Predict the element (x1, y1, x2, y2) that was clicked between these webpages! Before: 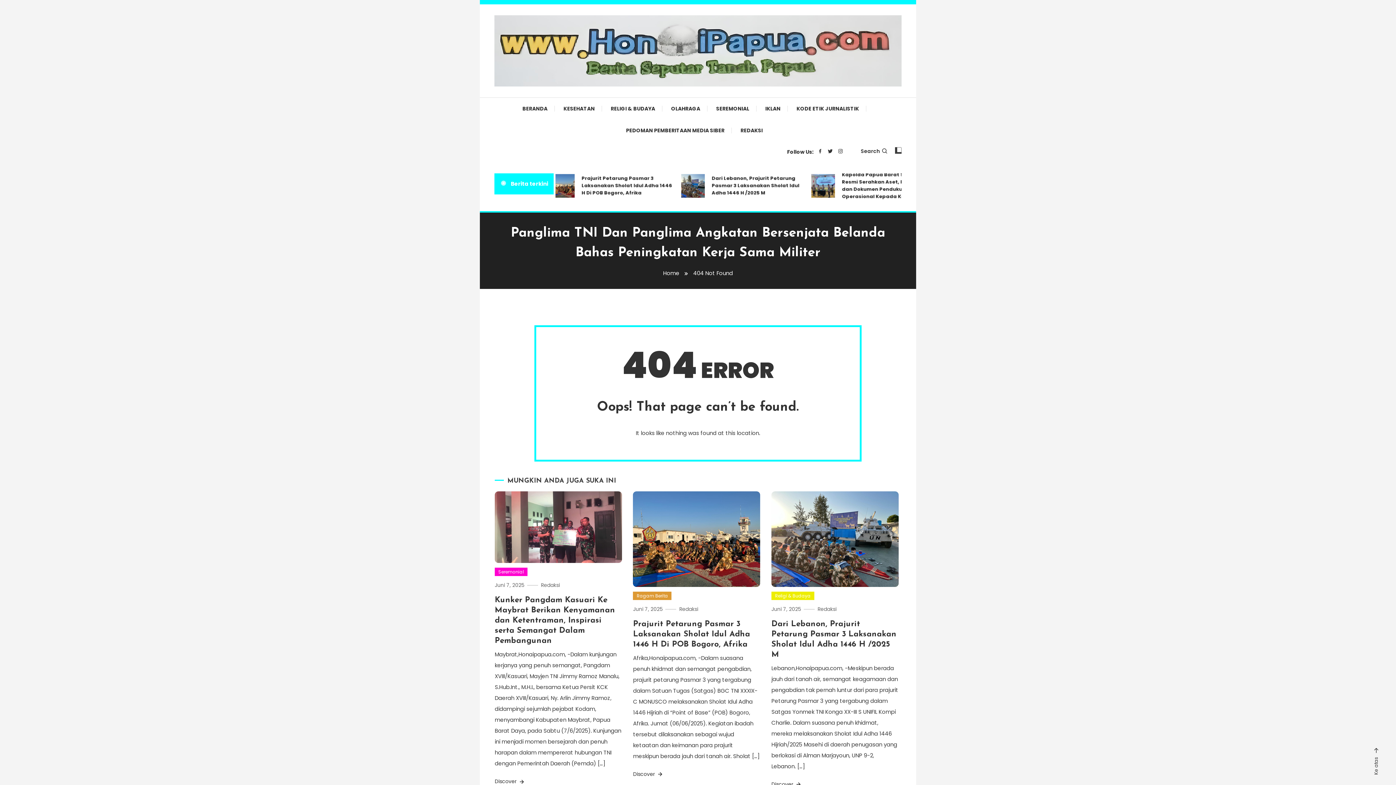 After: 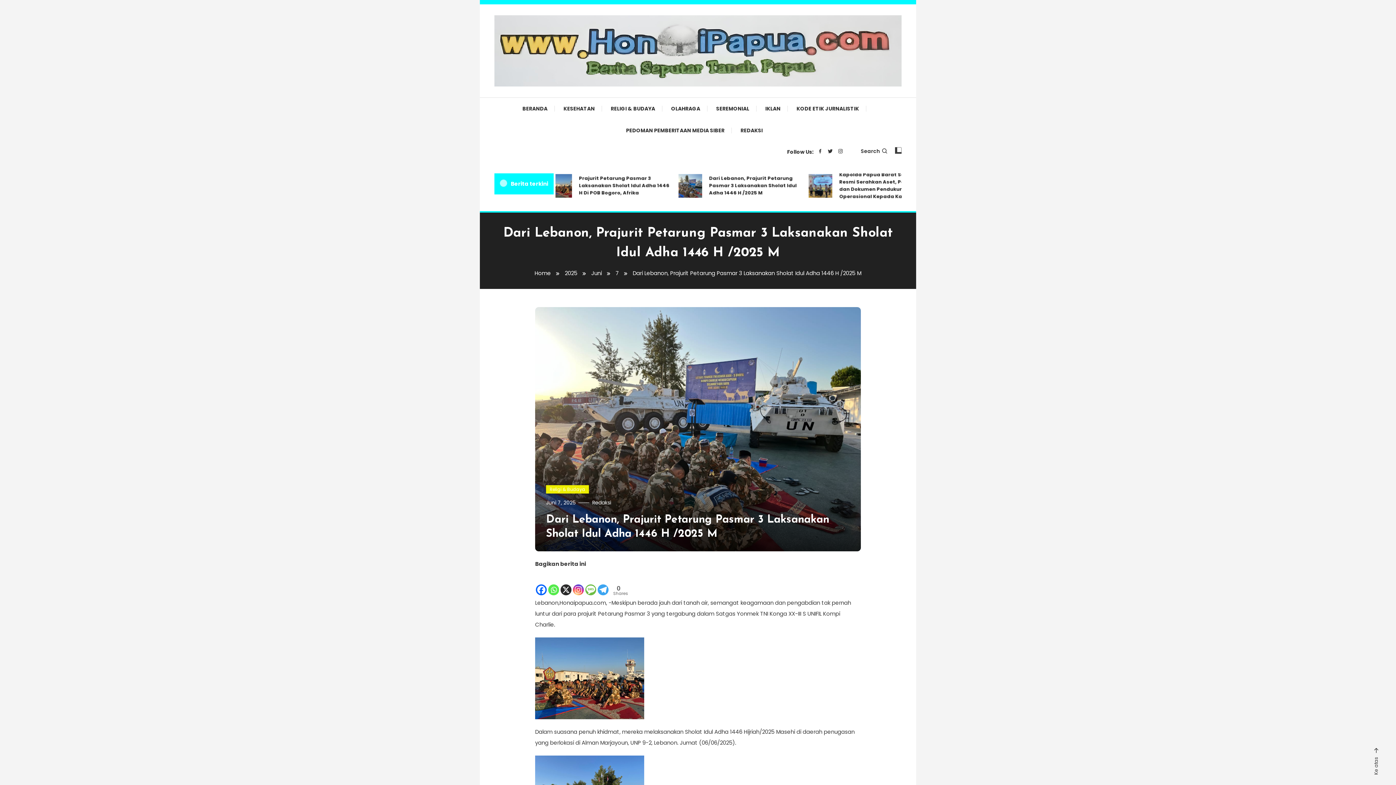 Action: bbox: (771, 491, 898, 587)